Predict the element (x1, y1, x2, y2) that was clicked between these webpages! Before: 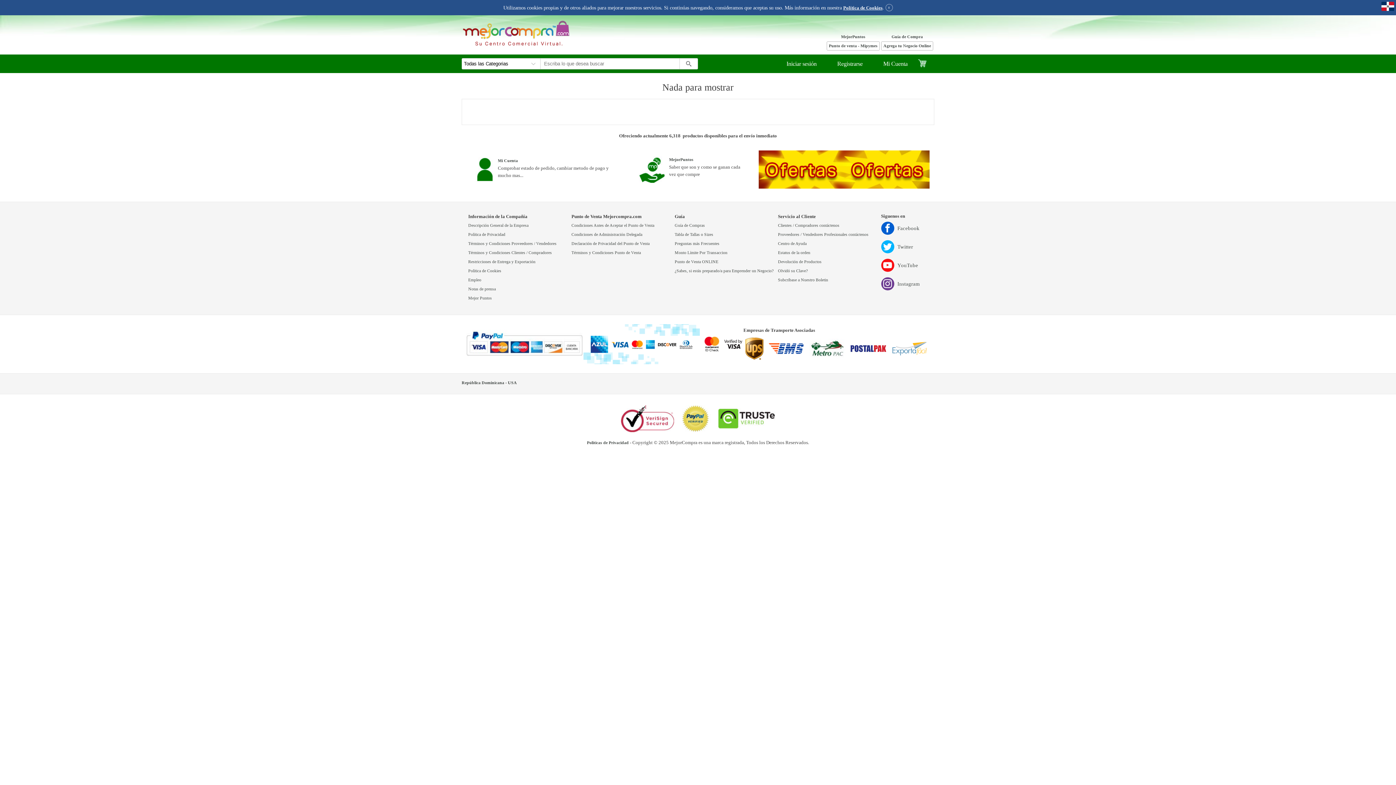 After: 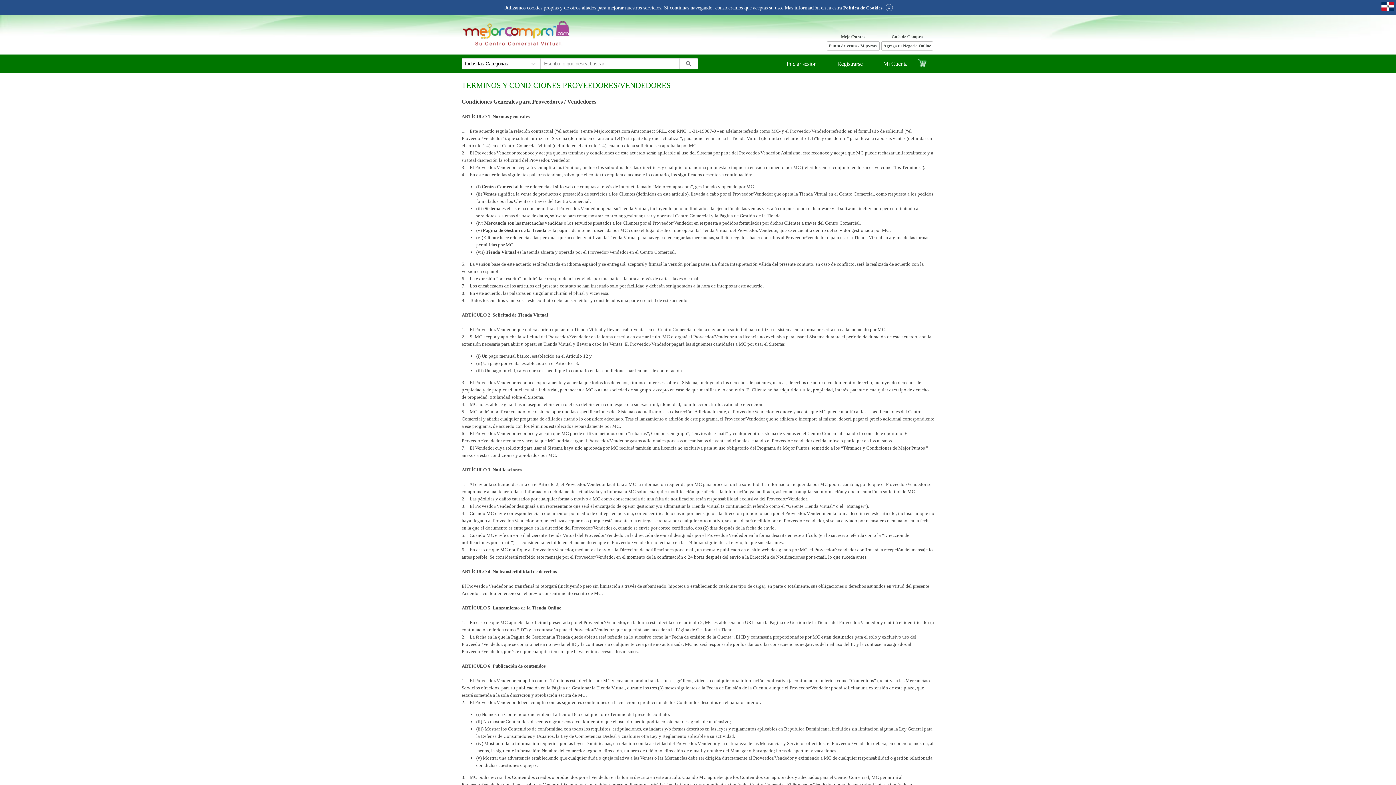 Action: label: Términos y Condiciones Proveedores / Vendedores bbox: (468, 240, 568, 247)